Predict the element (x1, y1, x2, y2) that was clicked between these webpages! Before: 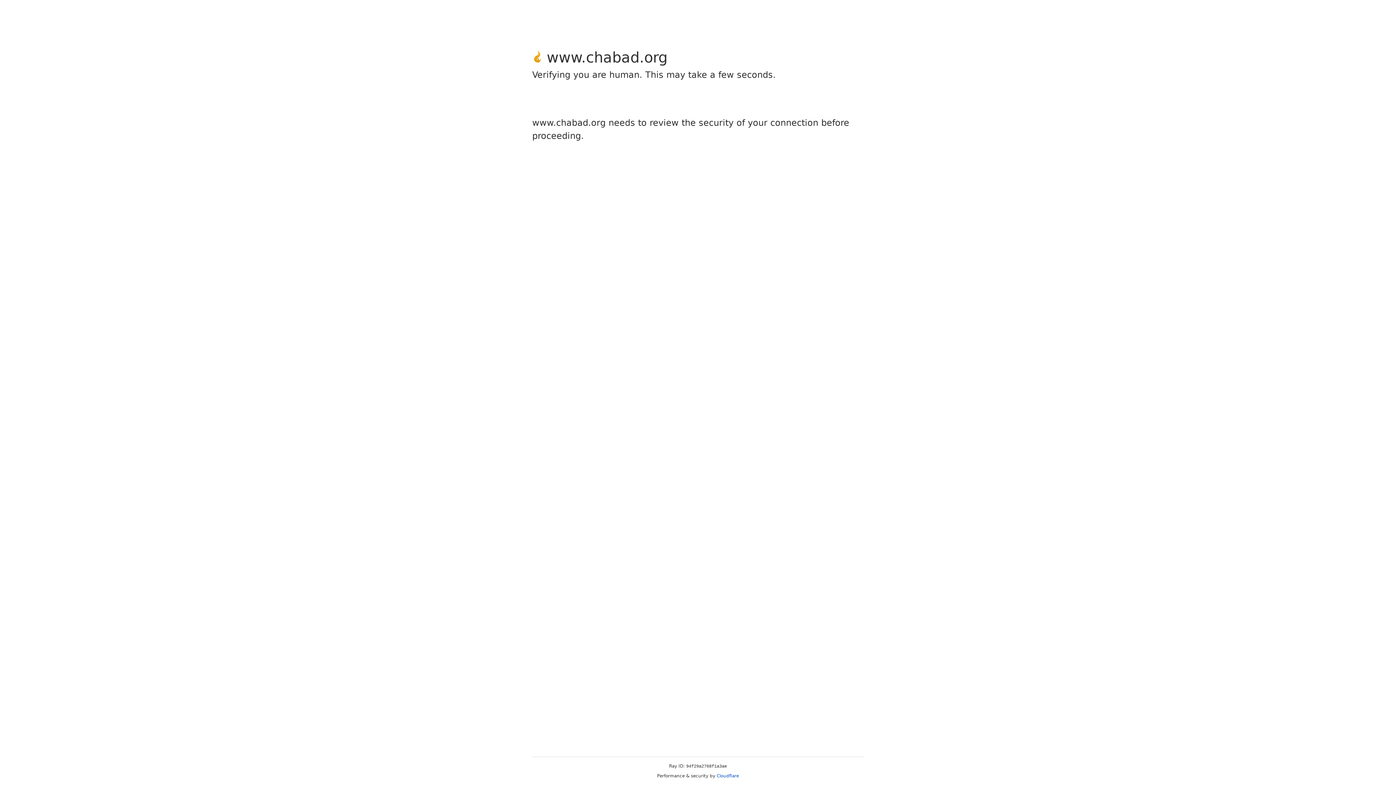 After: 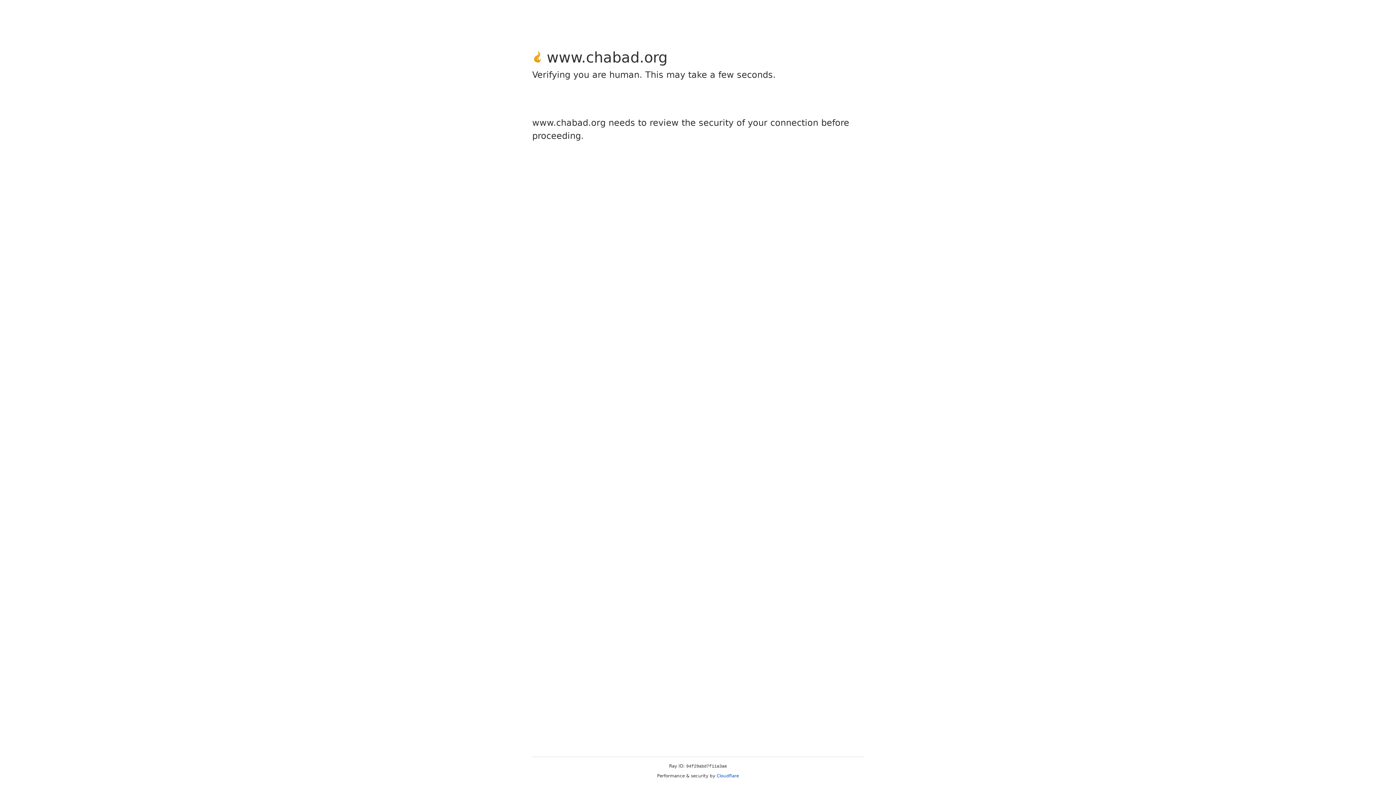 Action: bbox: (716, 773, 739, 778) label: Cloudflare